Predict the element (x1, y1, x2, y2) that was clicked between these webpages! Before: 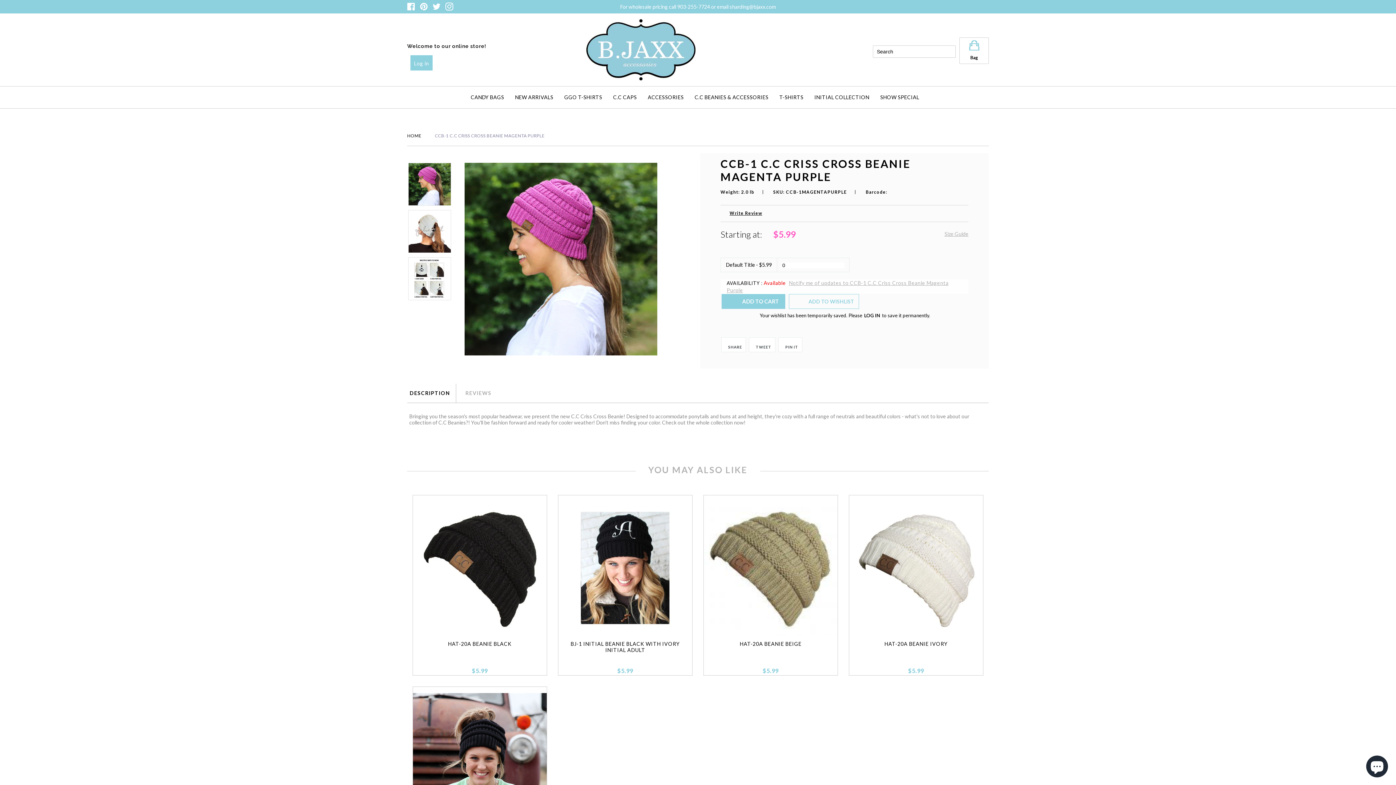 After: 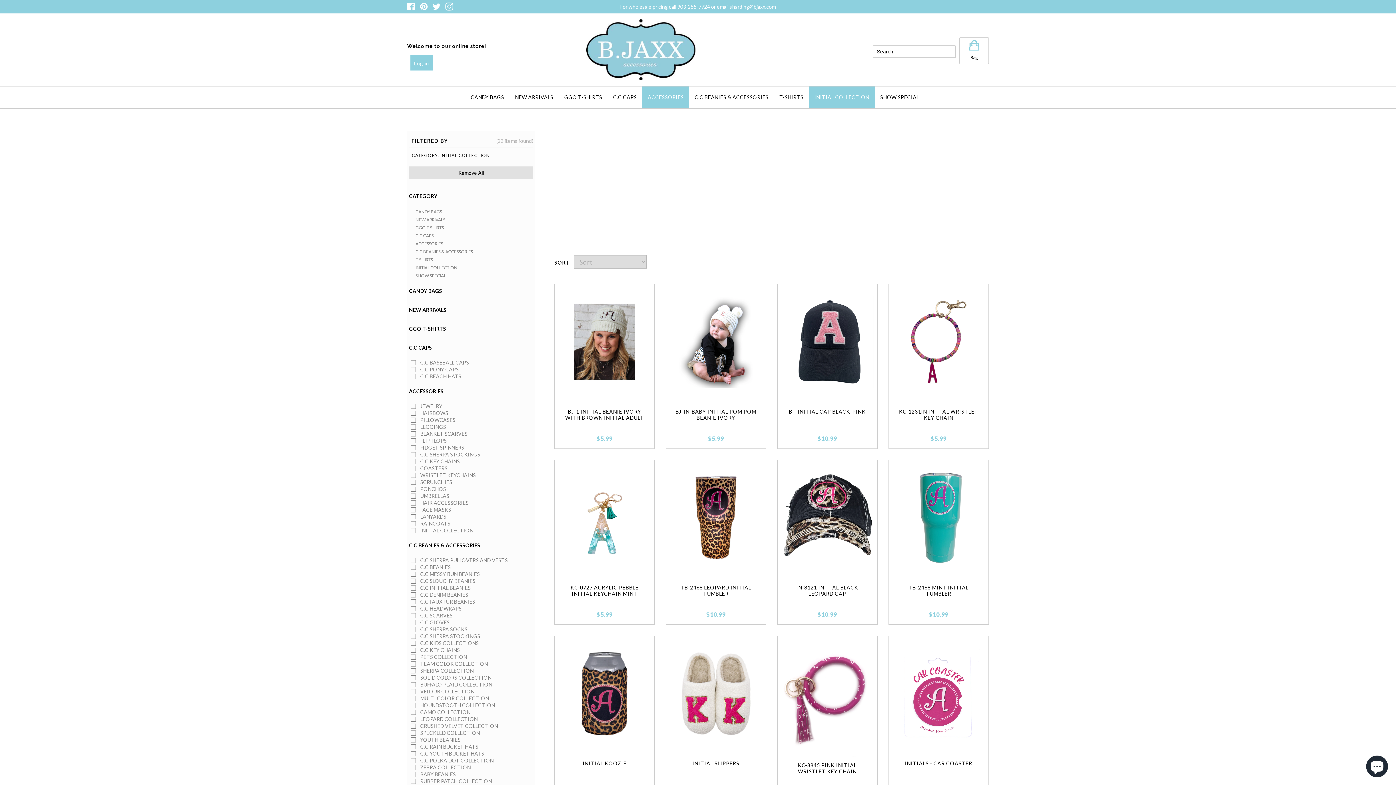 Action: bbox: (809, 86, 874, 108) label: INITIAL COLLECTION